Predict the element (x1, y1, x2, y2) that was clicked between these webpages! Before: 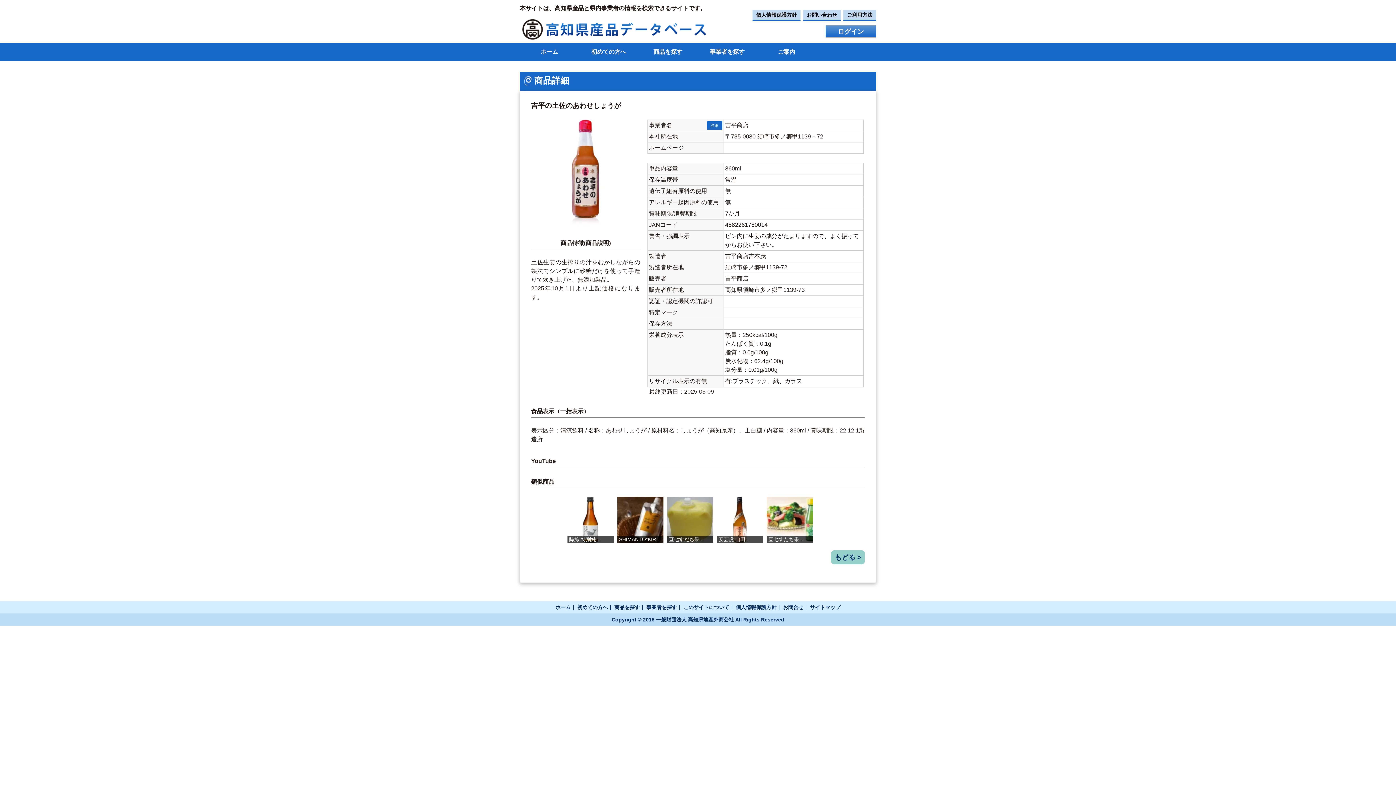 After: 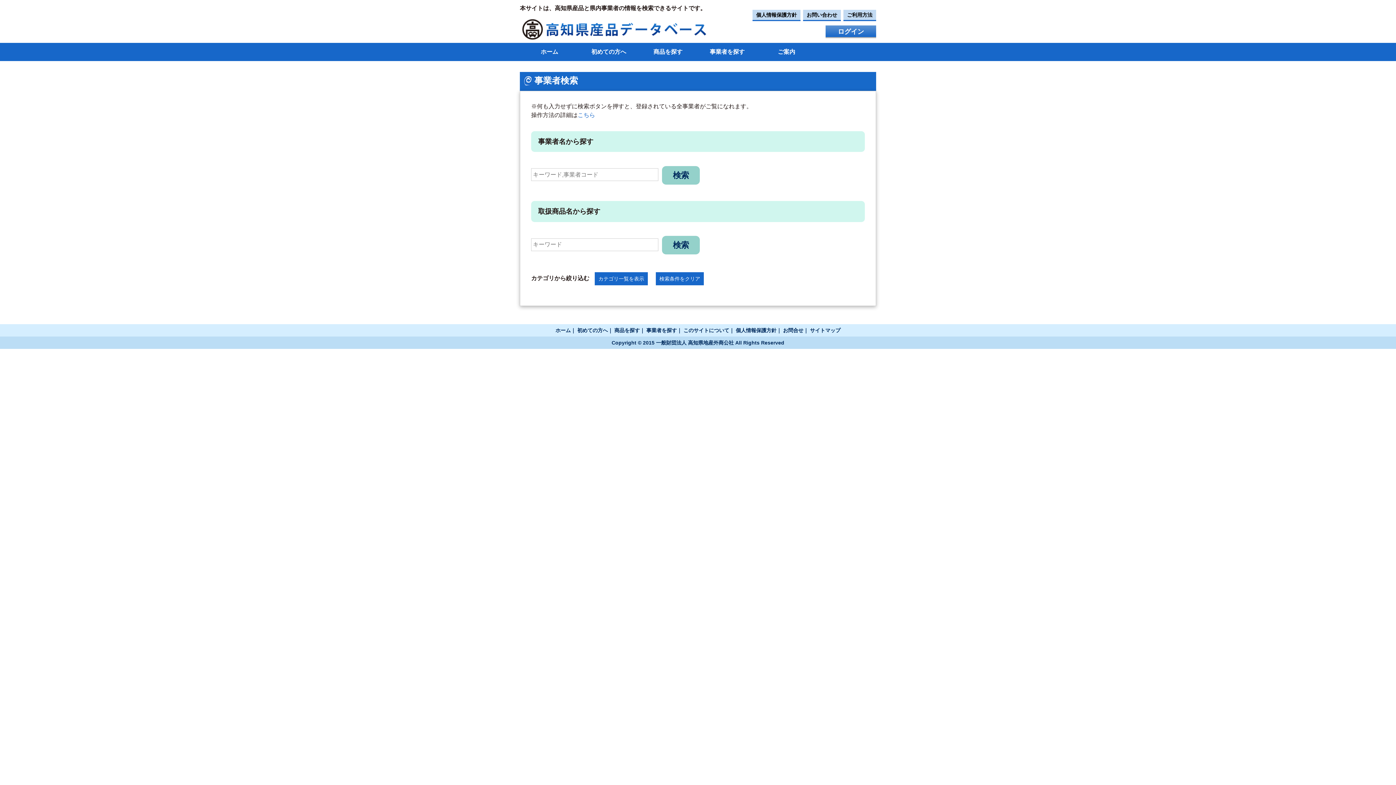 Action: label: 事業者を探す bbox: (697, 42, 757, 61)